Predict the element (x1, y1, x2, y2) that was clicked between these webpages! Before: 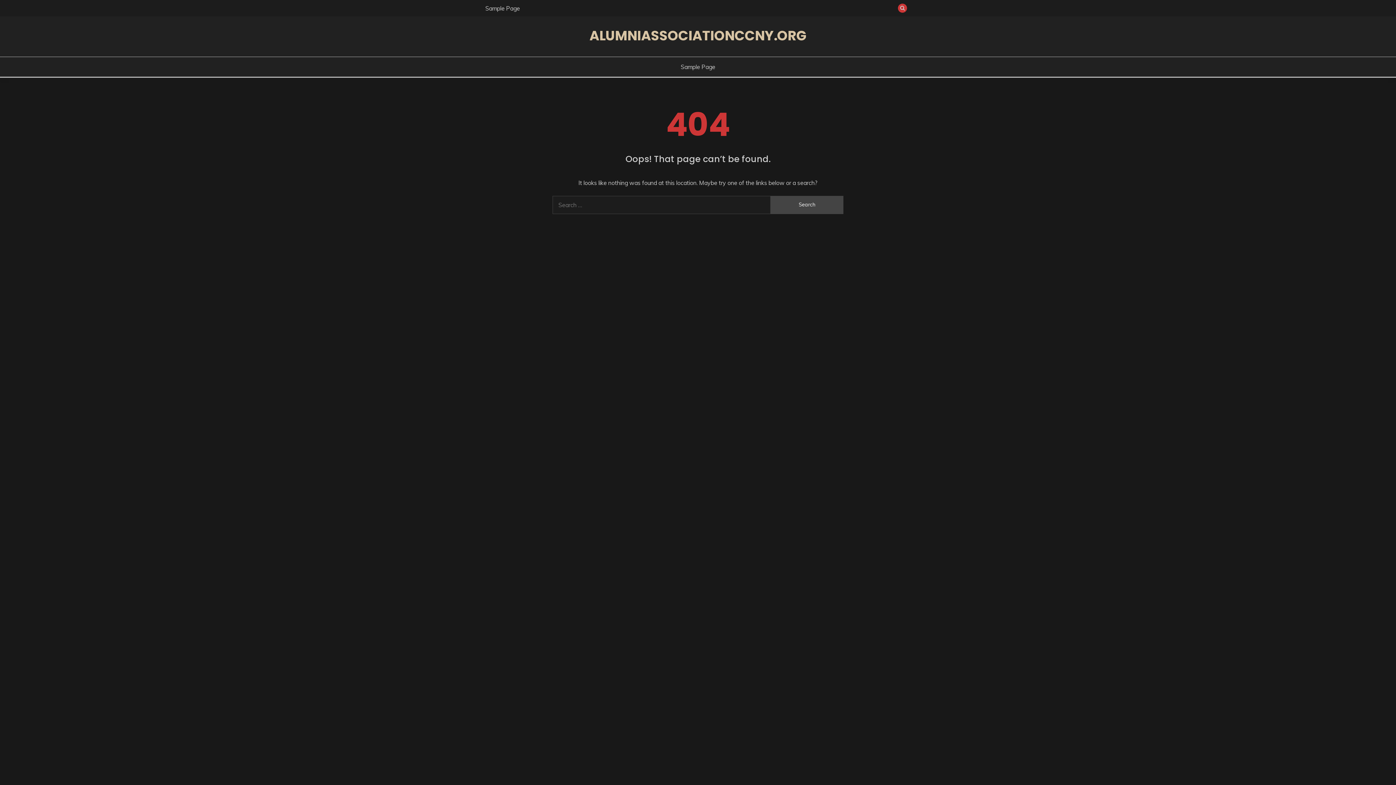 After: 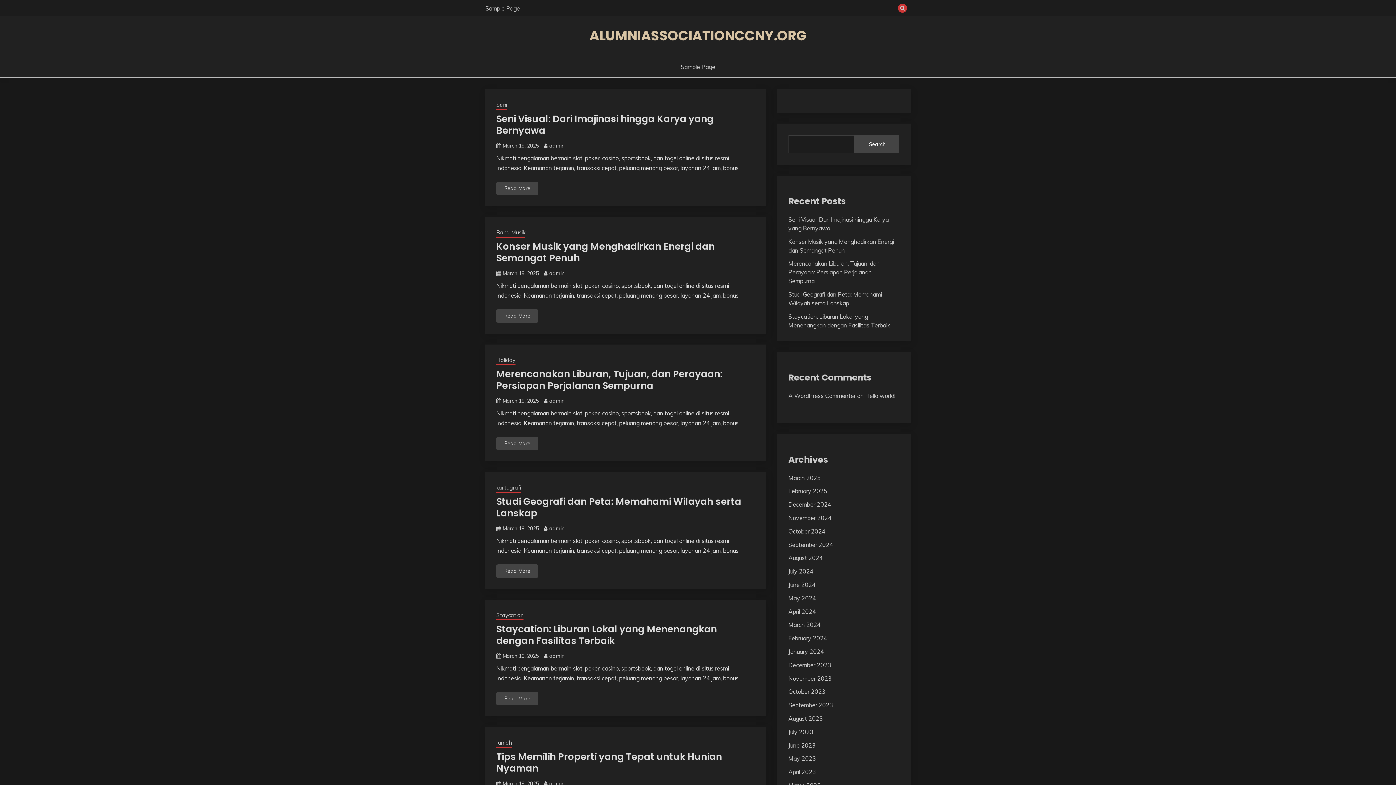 Action: label: ALUMNIASSOCIATIONCCNY.ORG bbox: (589, 26, 806, 45)